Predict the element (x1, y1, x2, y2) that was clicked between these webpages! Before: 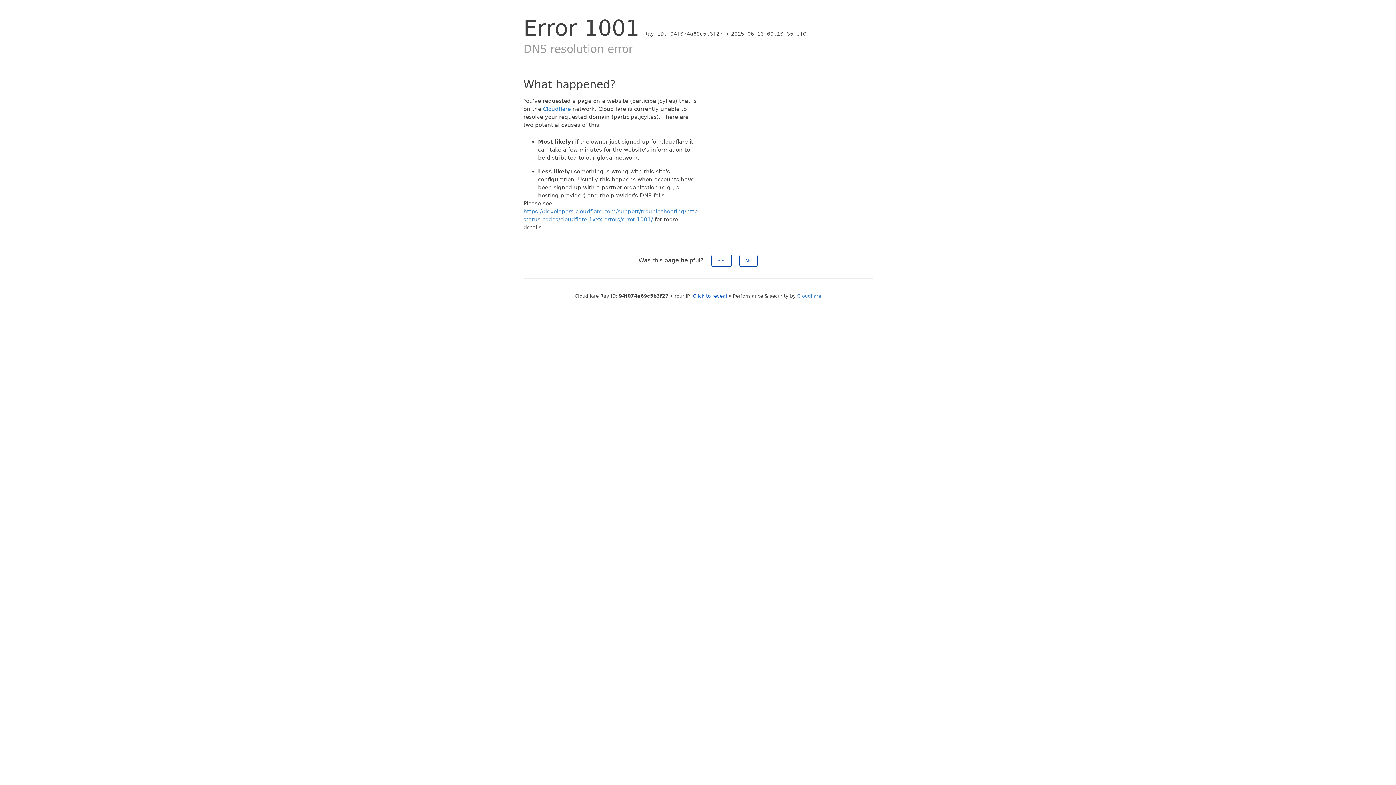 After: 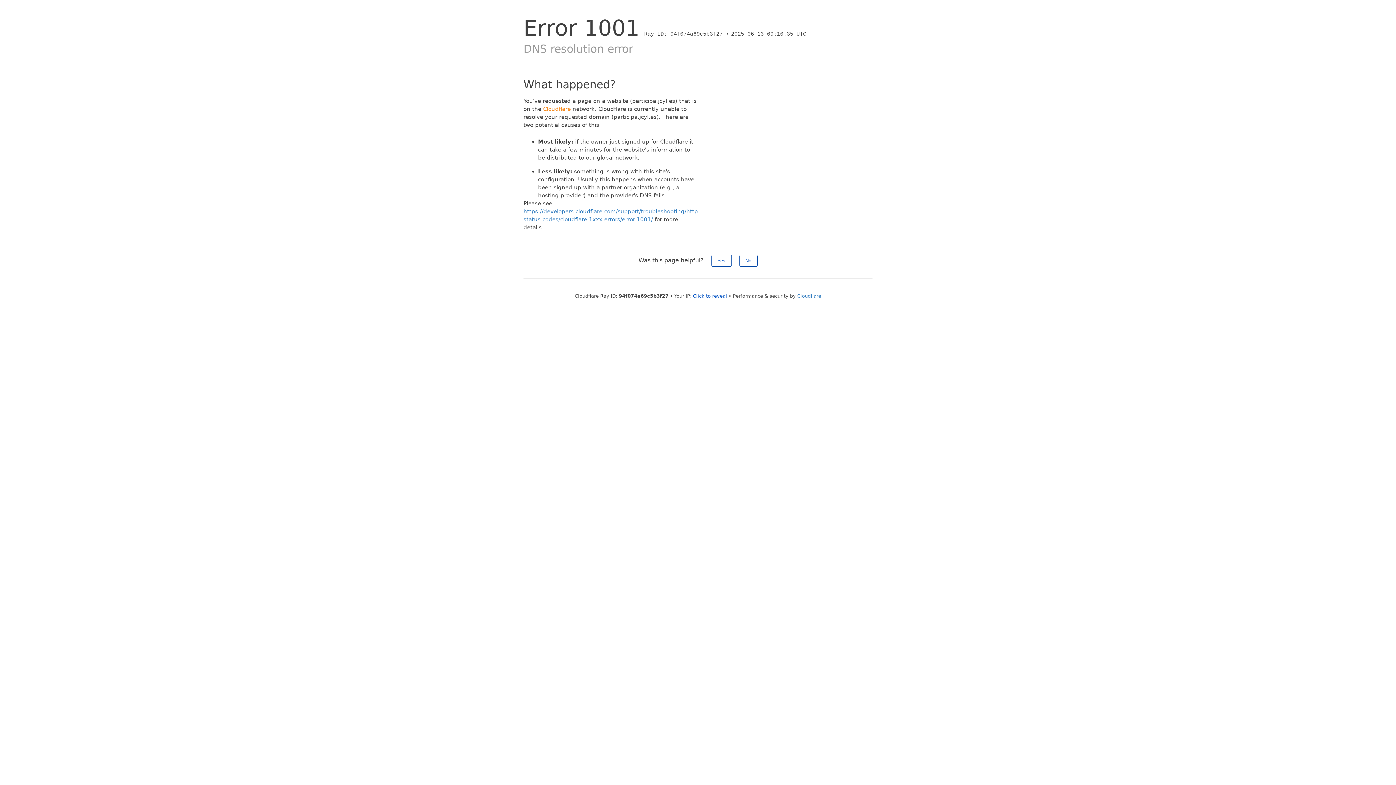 Action: bbox: (543, 105, 570, 112) label: Cloudflare